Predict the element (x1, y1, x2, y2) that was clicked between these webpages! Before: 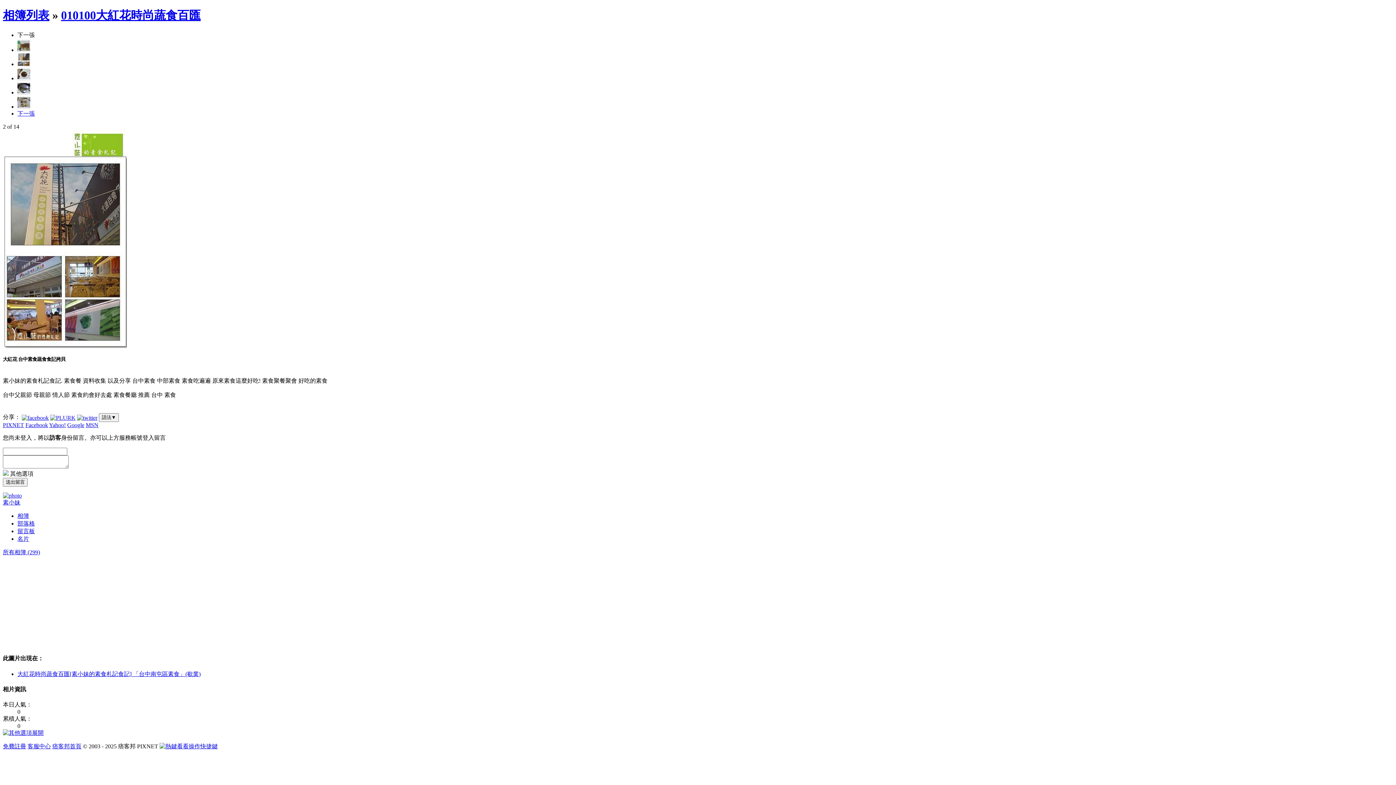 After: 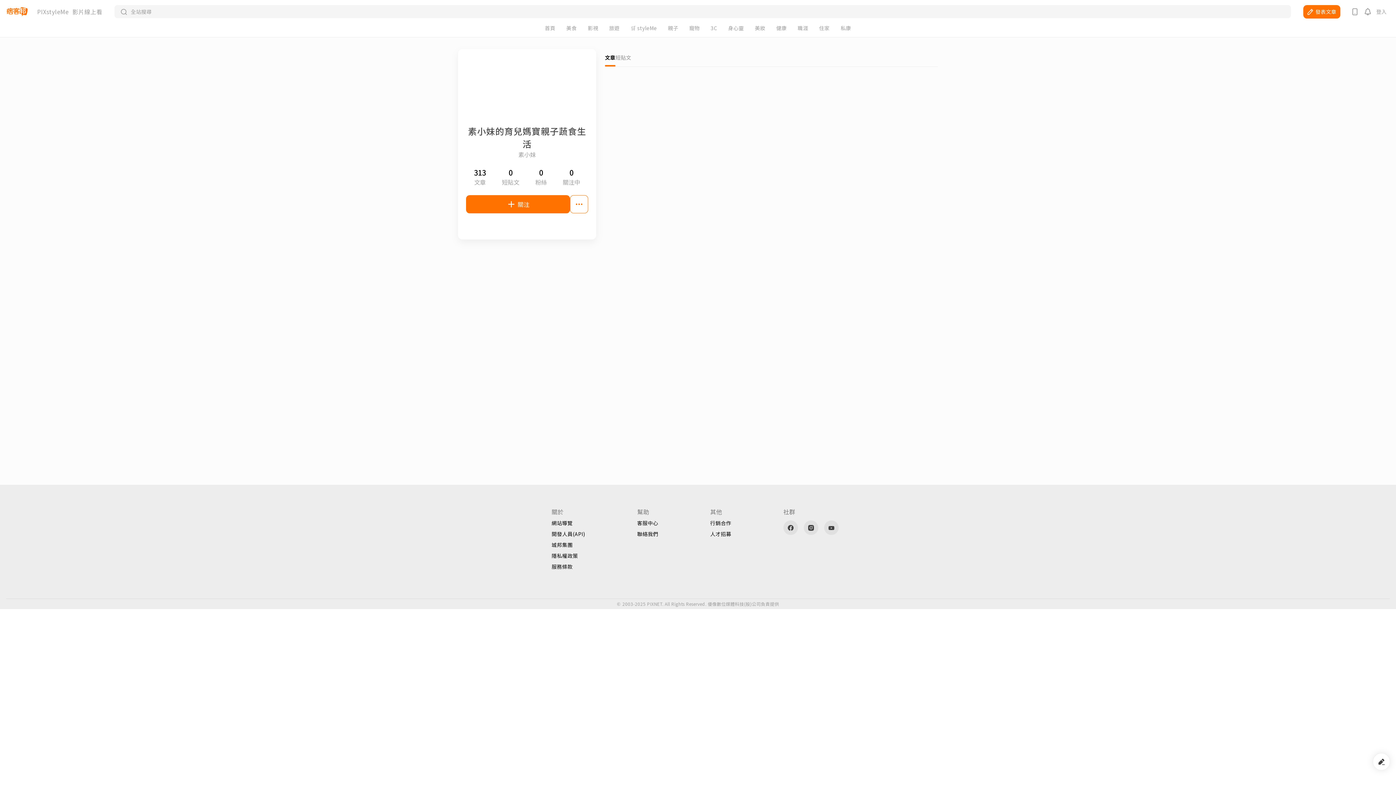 Action: label: 素小妹 bbox: (2, 499, 20, 505)